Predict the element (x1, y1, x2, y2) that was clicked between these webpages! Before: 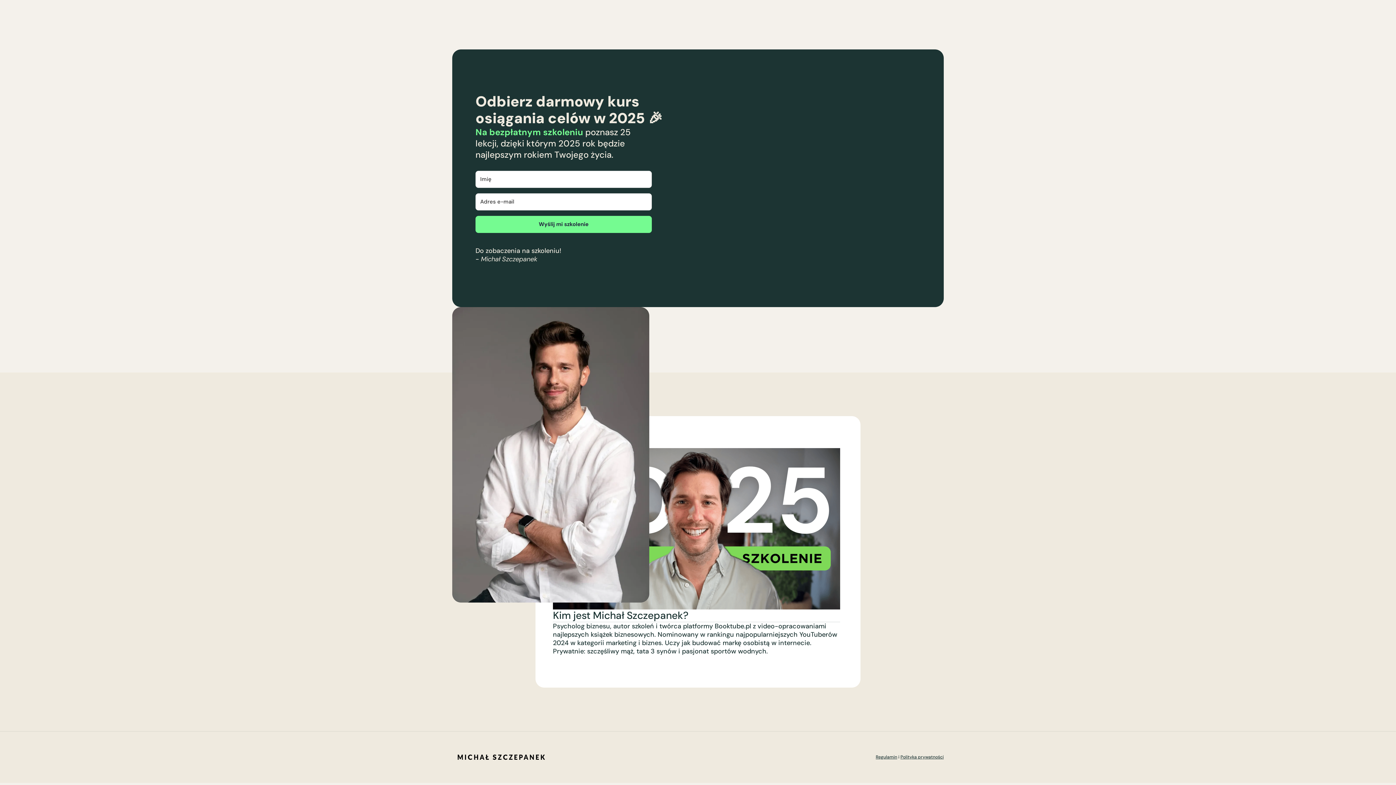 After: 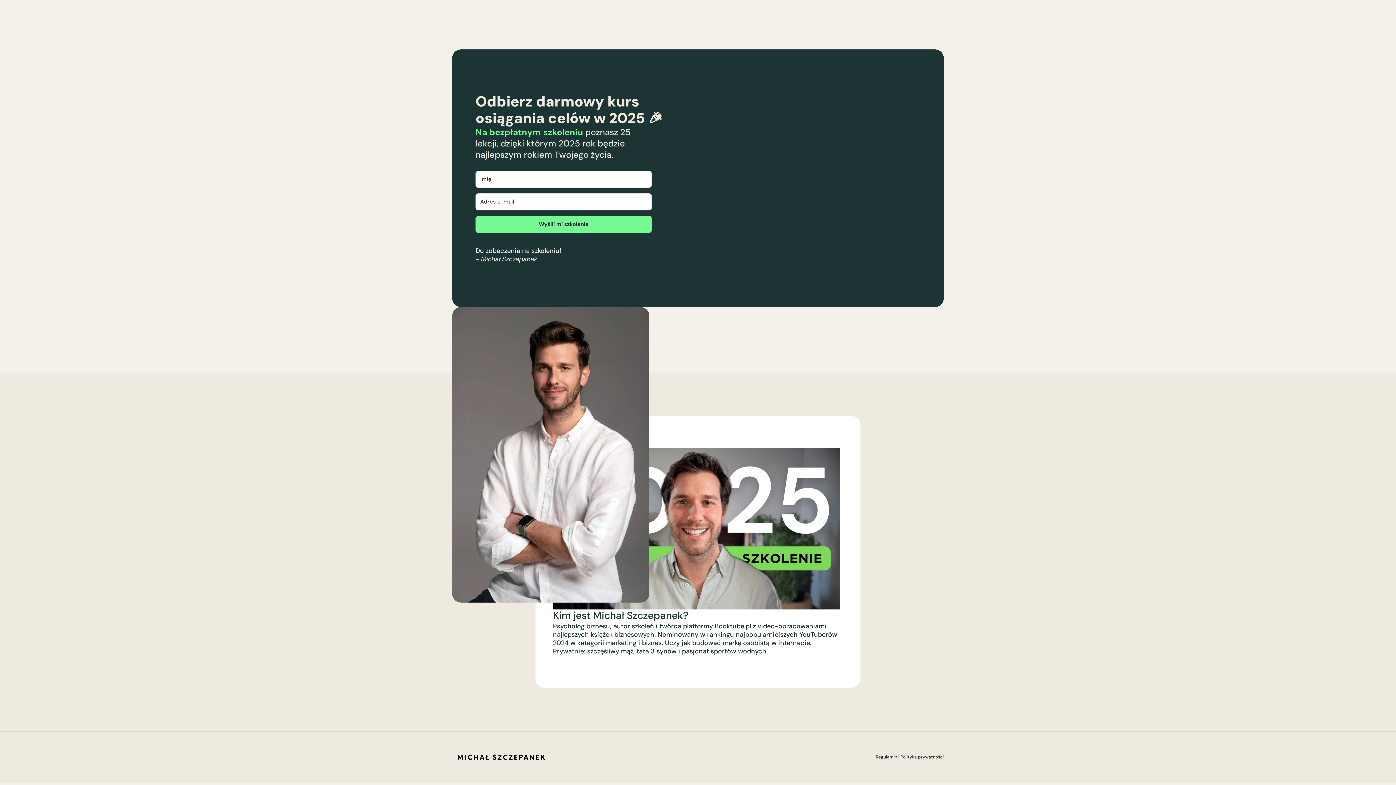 Action: label: Polityka prywatności bbox: (900, 754, 944, 760)